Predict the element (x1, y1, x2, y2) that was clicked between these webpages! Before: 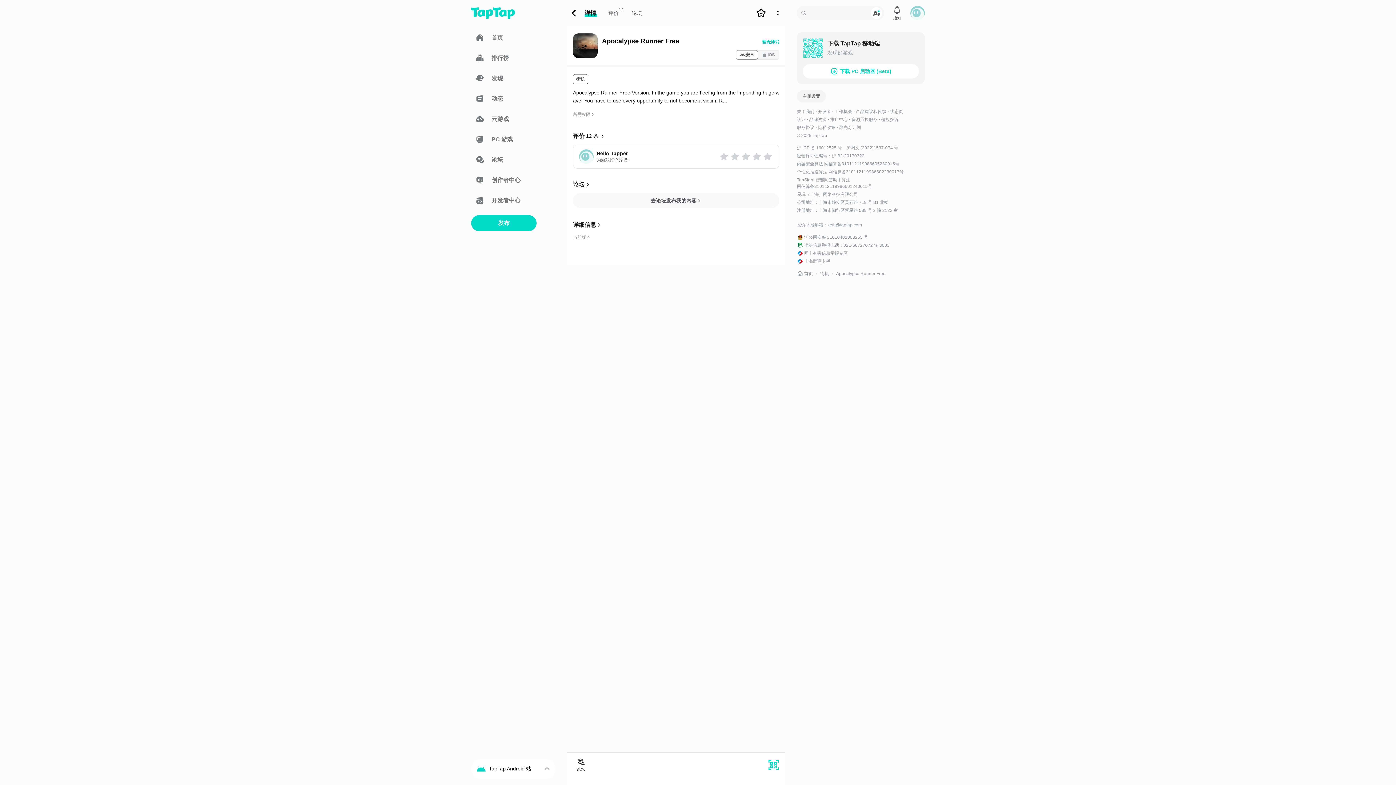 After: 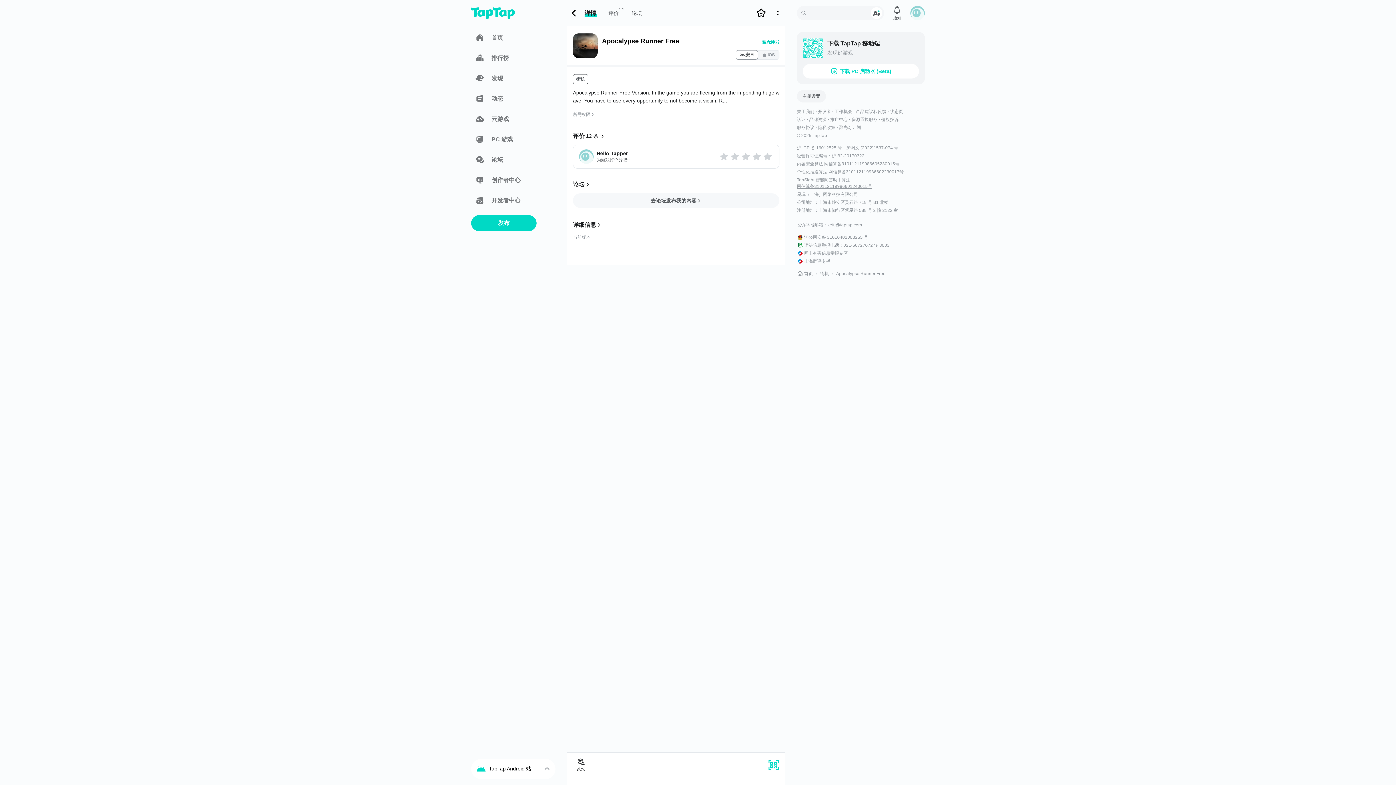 Action: label: TapSight 智能问答助手算法
网信算备310112119986601240015号 bbox: (797, 176, 872, 189)